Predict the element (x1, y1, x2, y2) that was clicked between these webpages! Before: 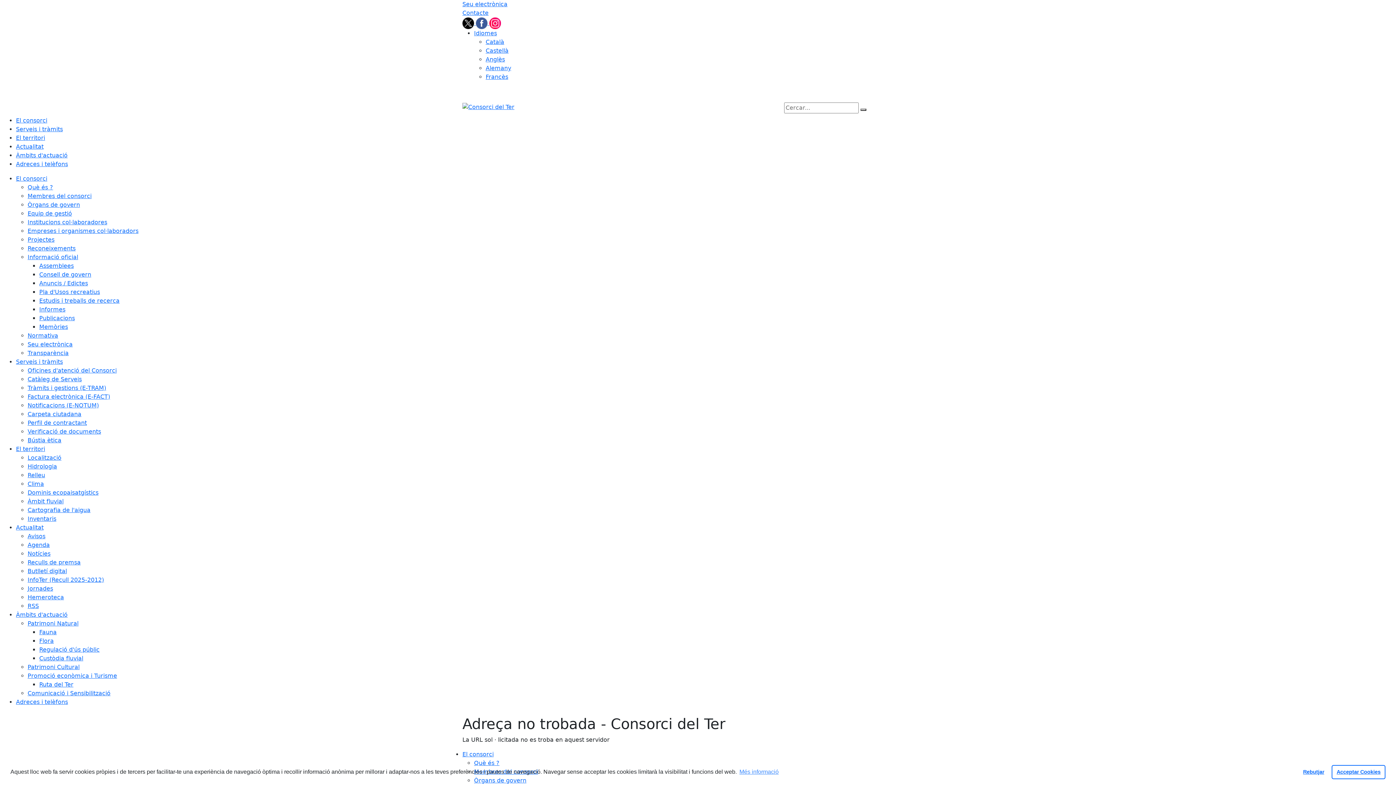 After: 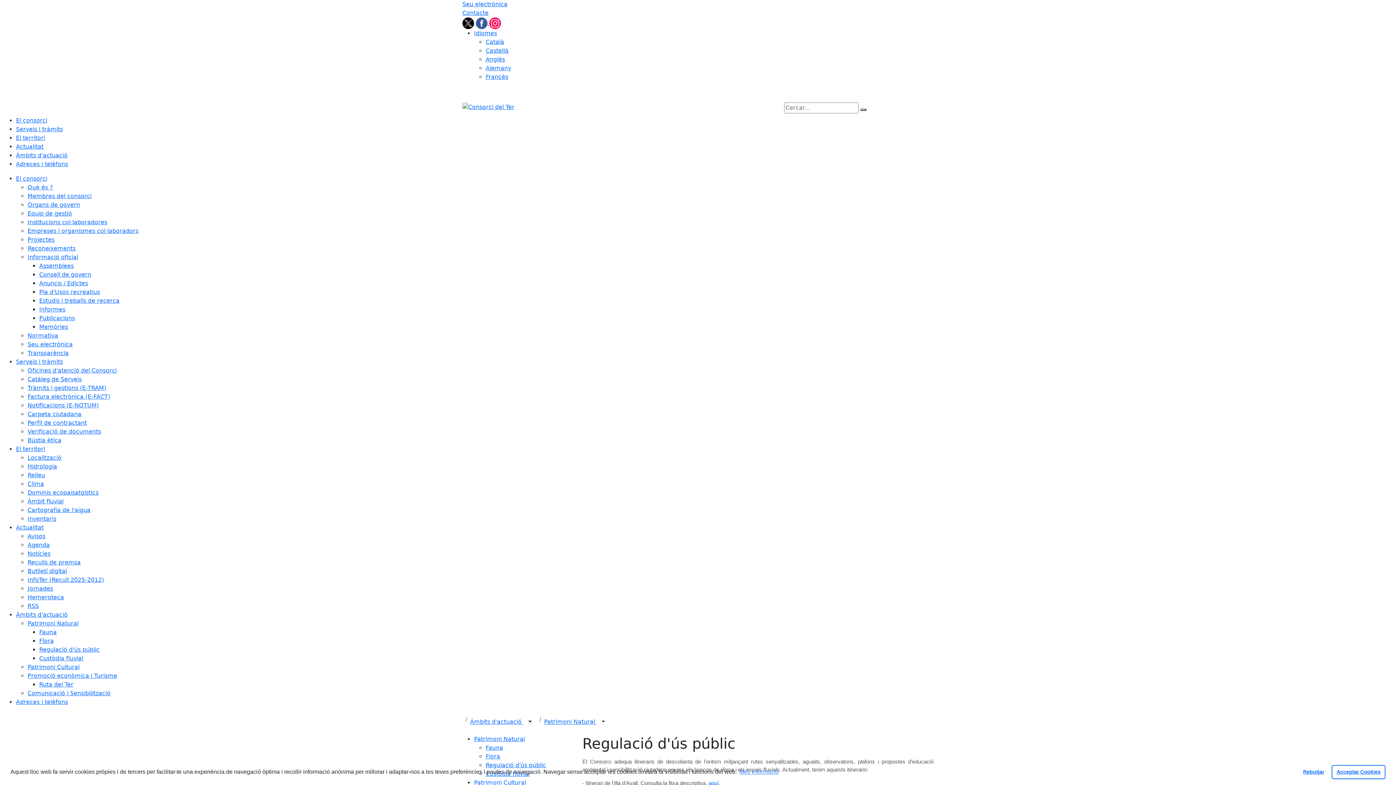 Action: label: Regulació d'ús públic bbox: (39, 646, 99, 653)